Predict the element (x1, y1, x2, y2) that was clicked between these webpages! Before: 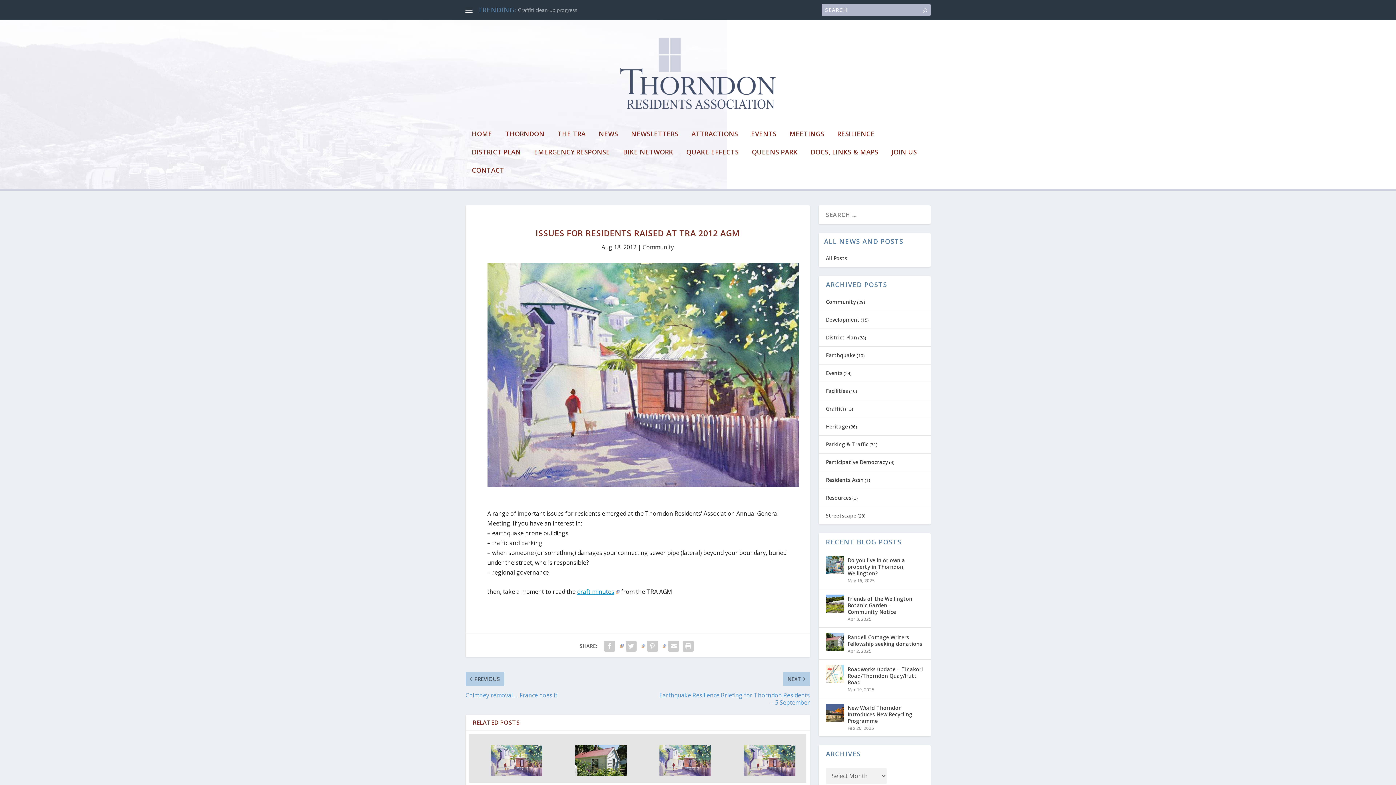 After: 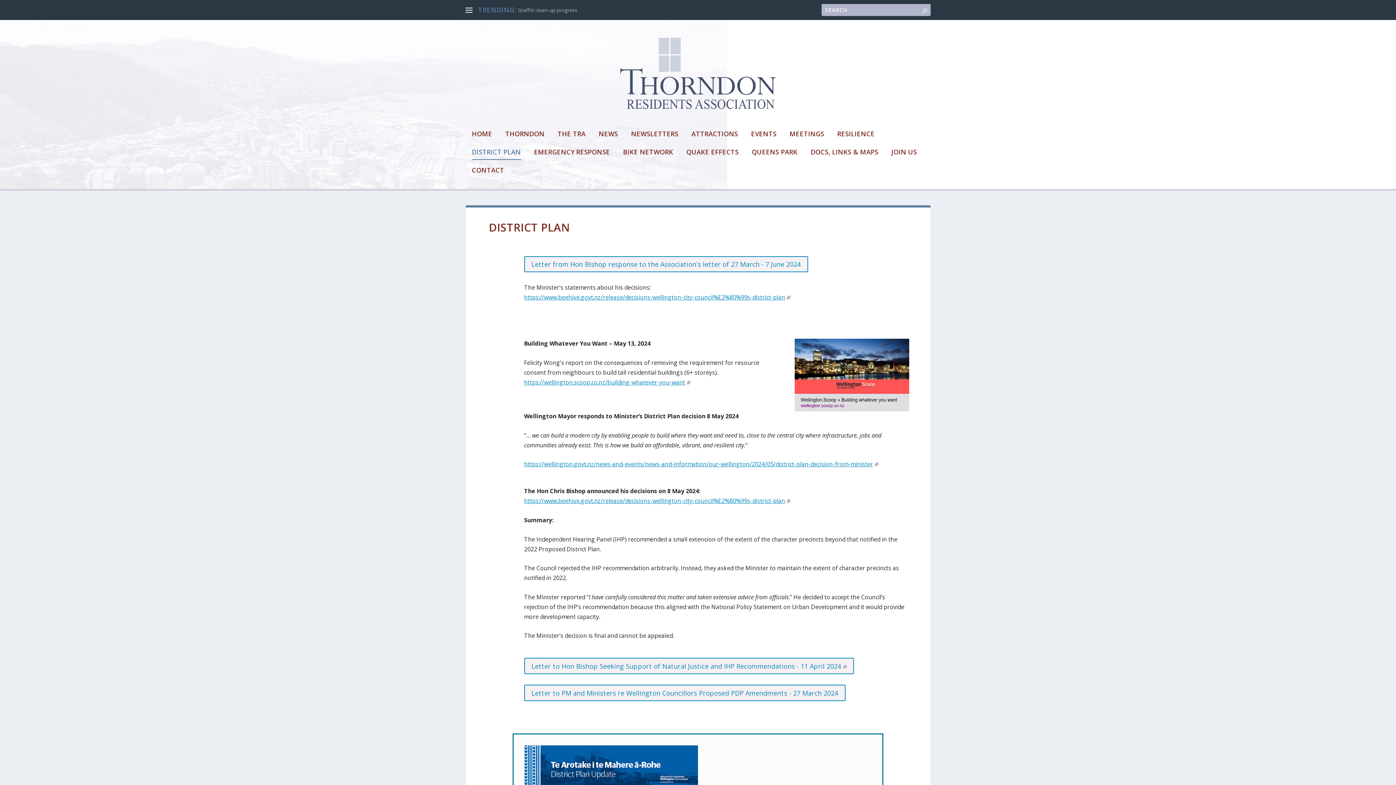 Action: label: DISTRICT PLAN bbox: (472, 149, 521, 174)